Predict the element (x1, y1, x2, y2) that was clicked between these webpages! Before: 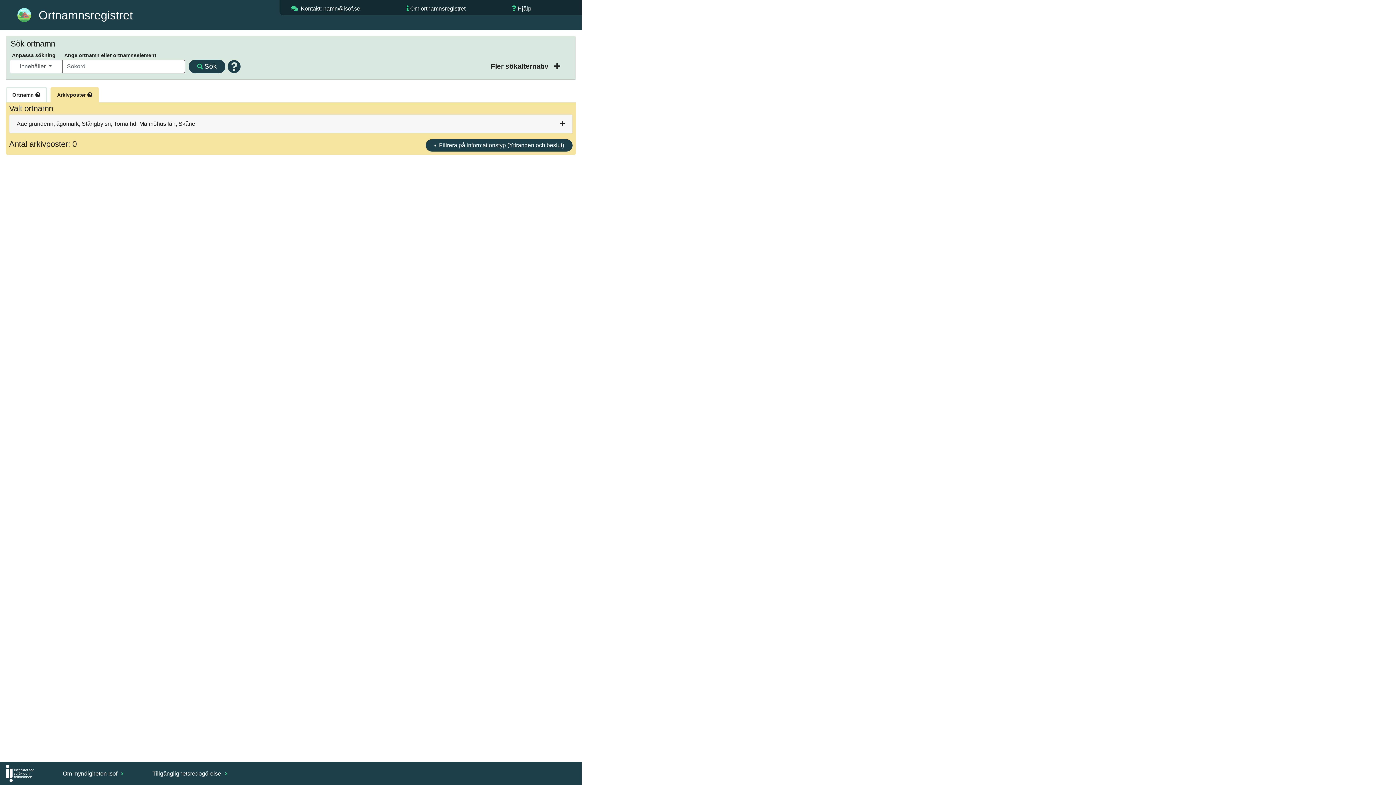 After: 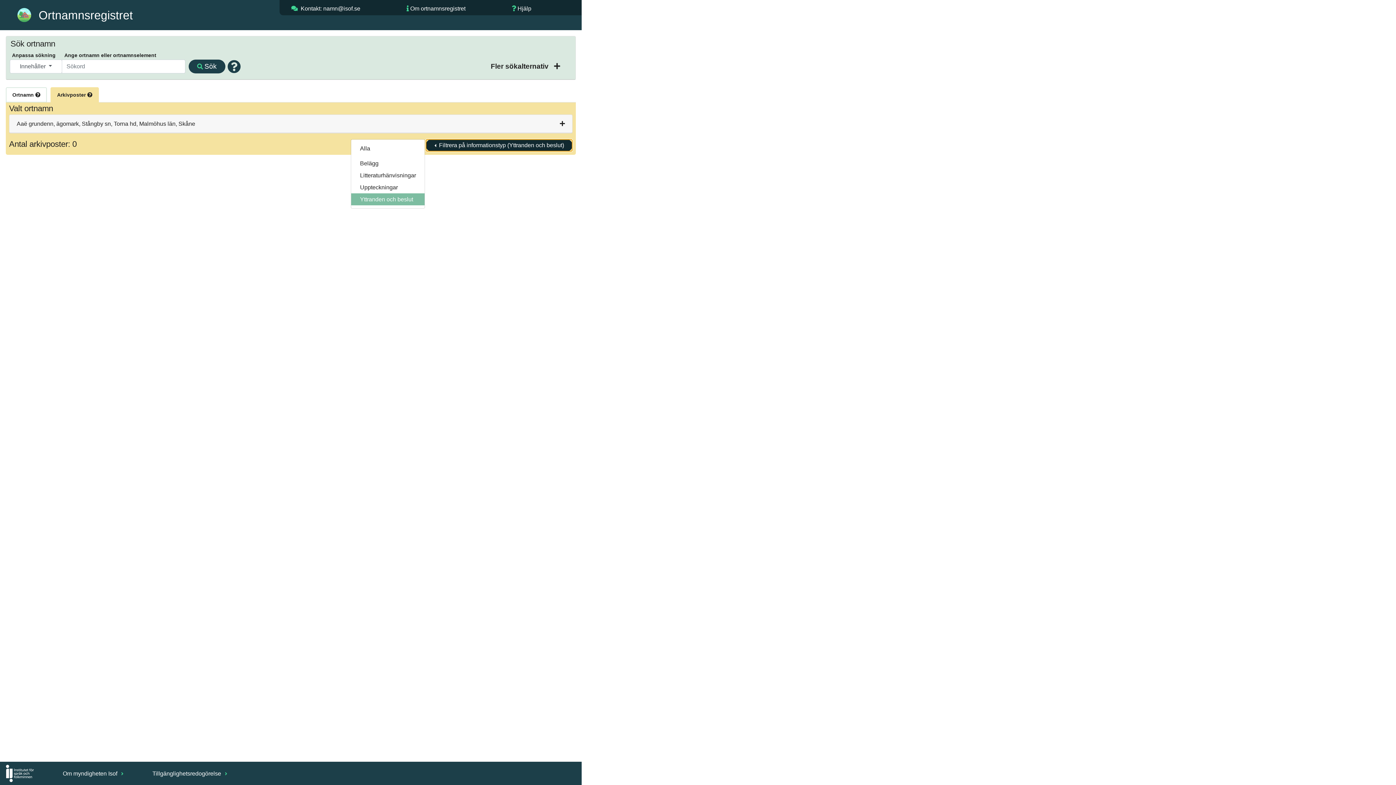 Action: label:  Filtrera på informationstyp (Yttranden och beslut) bbox: (425, 139, 572, 151)